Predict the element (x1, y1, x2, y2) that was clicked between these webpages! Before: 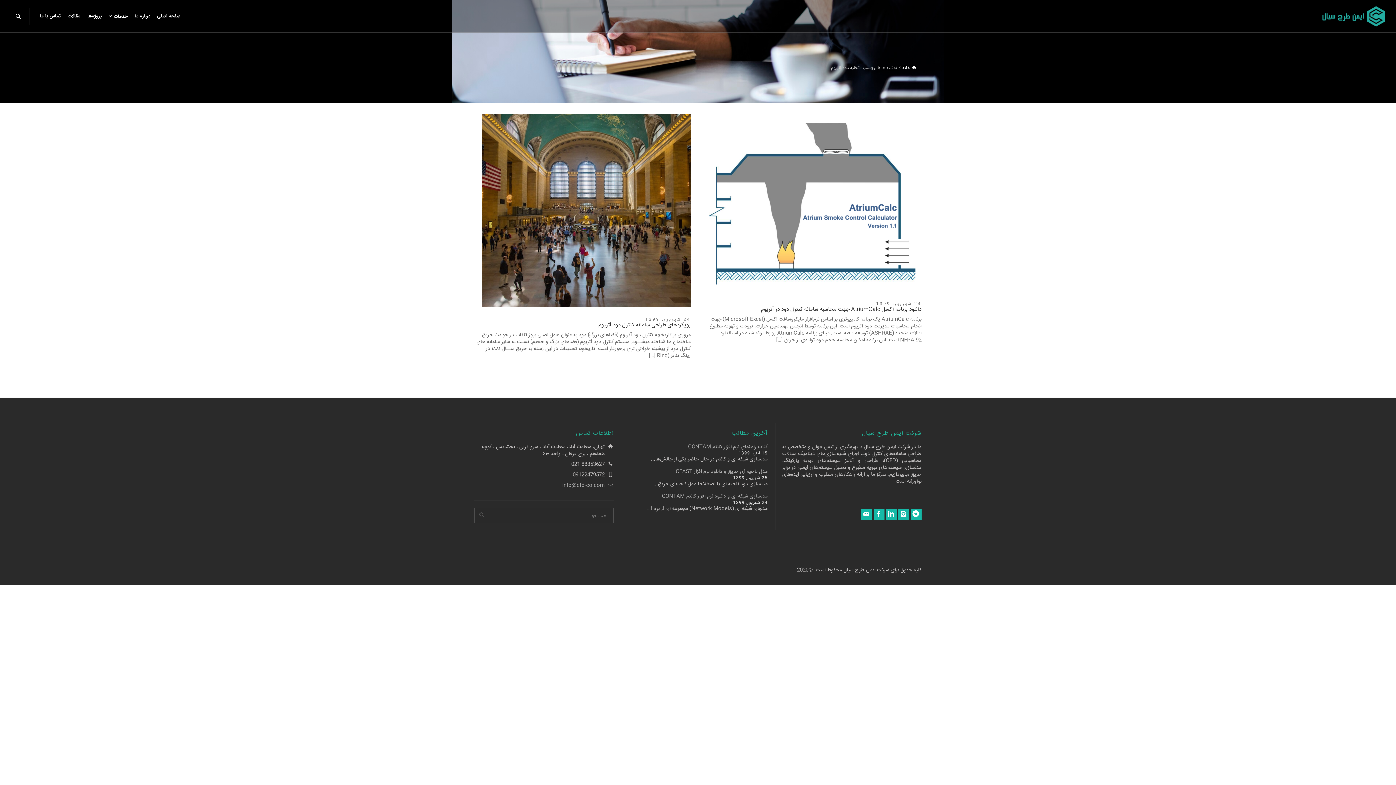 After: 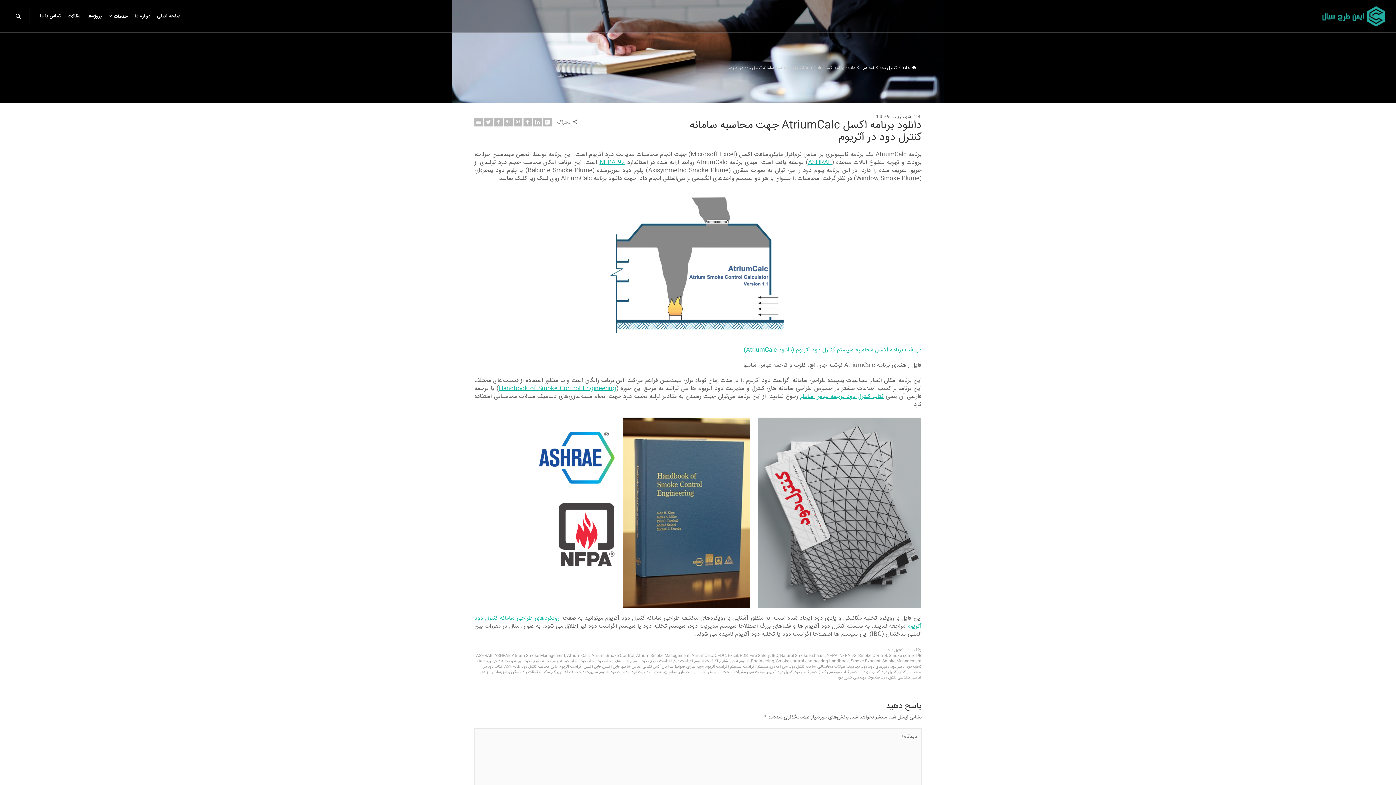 Action: bbox: (761, 305, 921, 313) label: دانلود برنامه اکسل AtriumCalc جهت محاسبه سامانه کنترل دود در آتریوم